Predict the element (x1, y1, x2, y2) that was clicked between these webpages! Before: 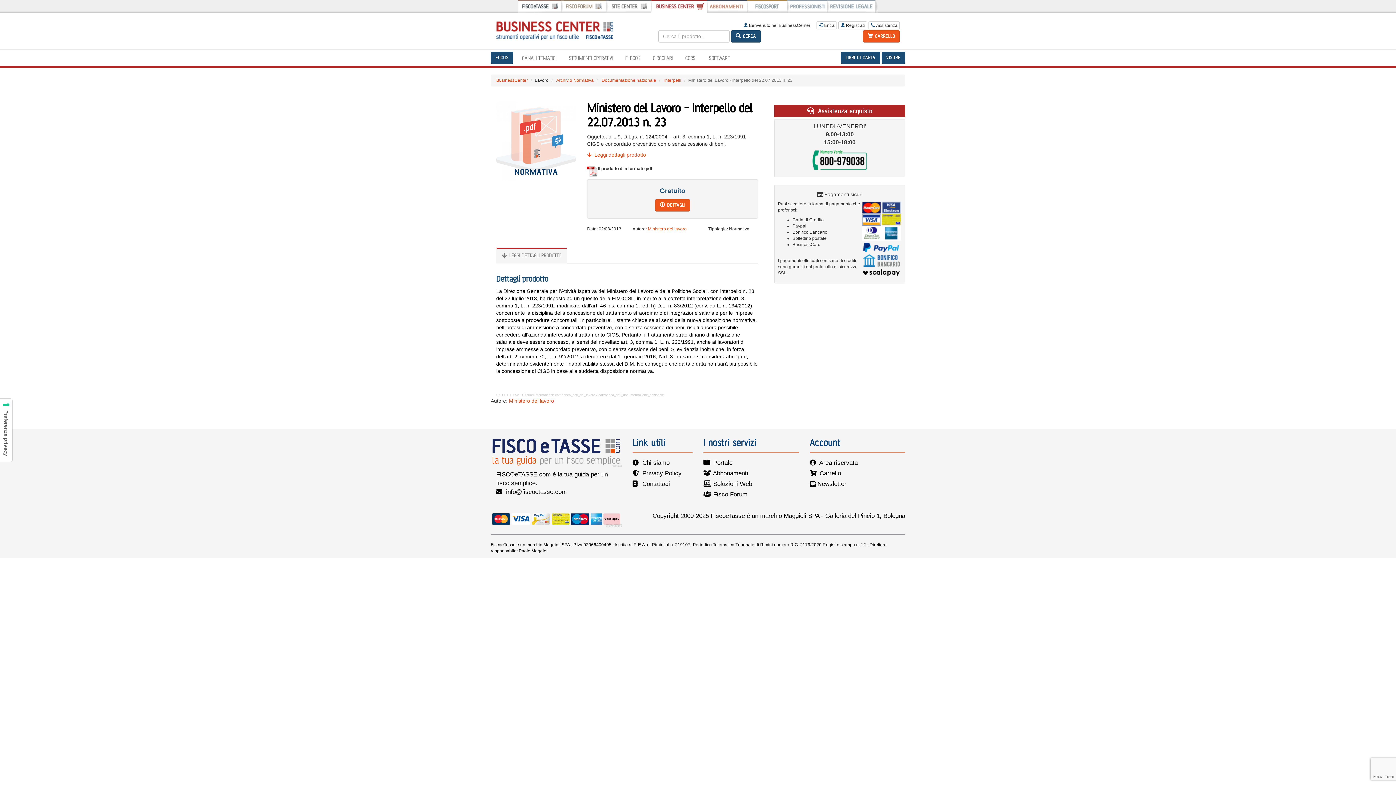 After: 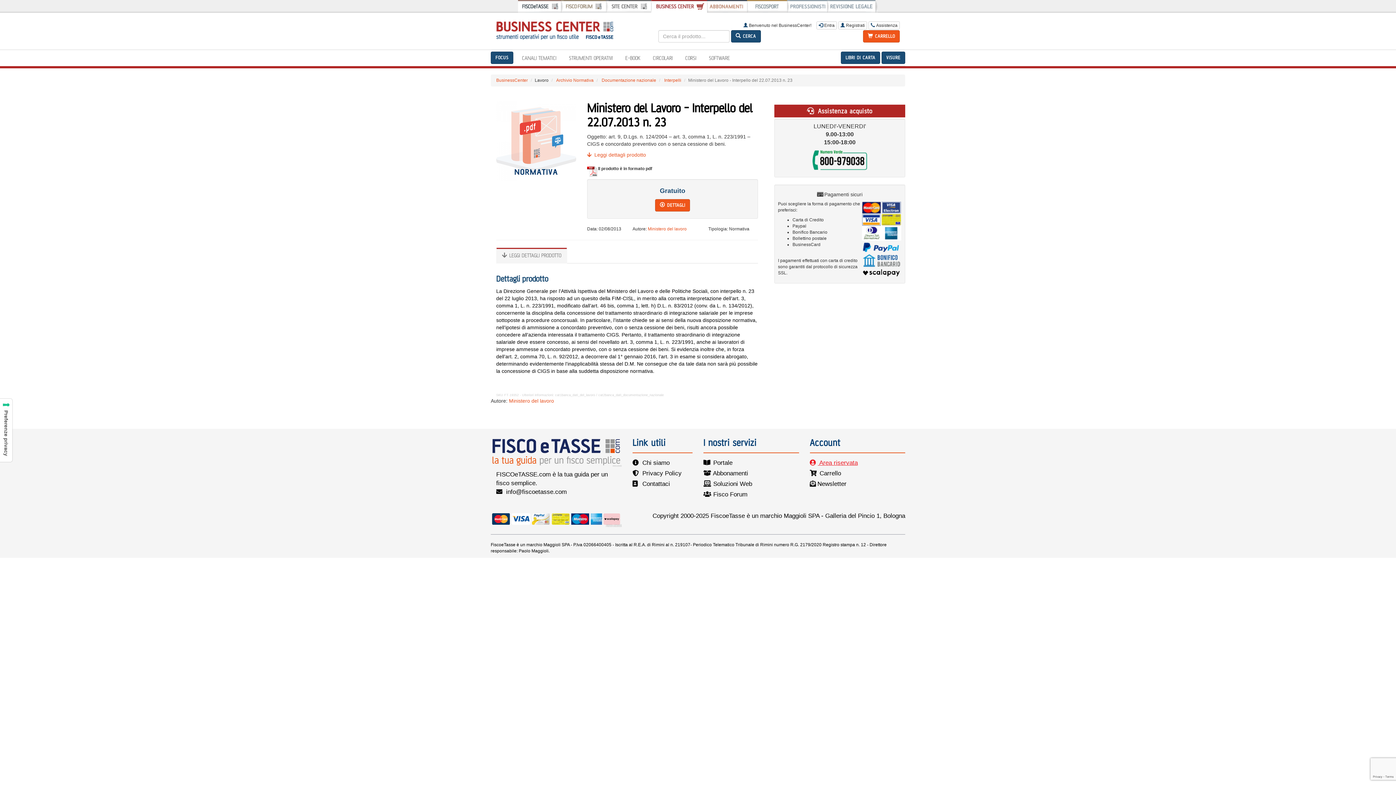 Action: label:  Area riservata bbox: (810, 459, 858, 466)